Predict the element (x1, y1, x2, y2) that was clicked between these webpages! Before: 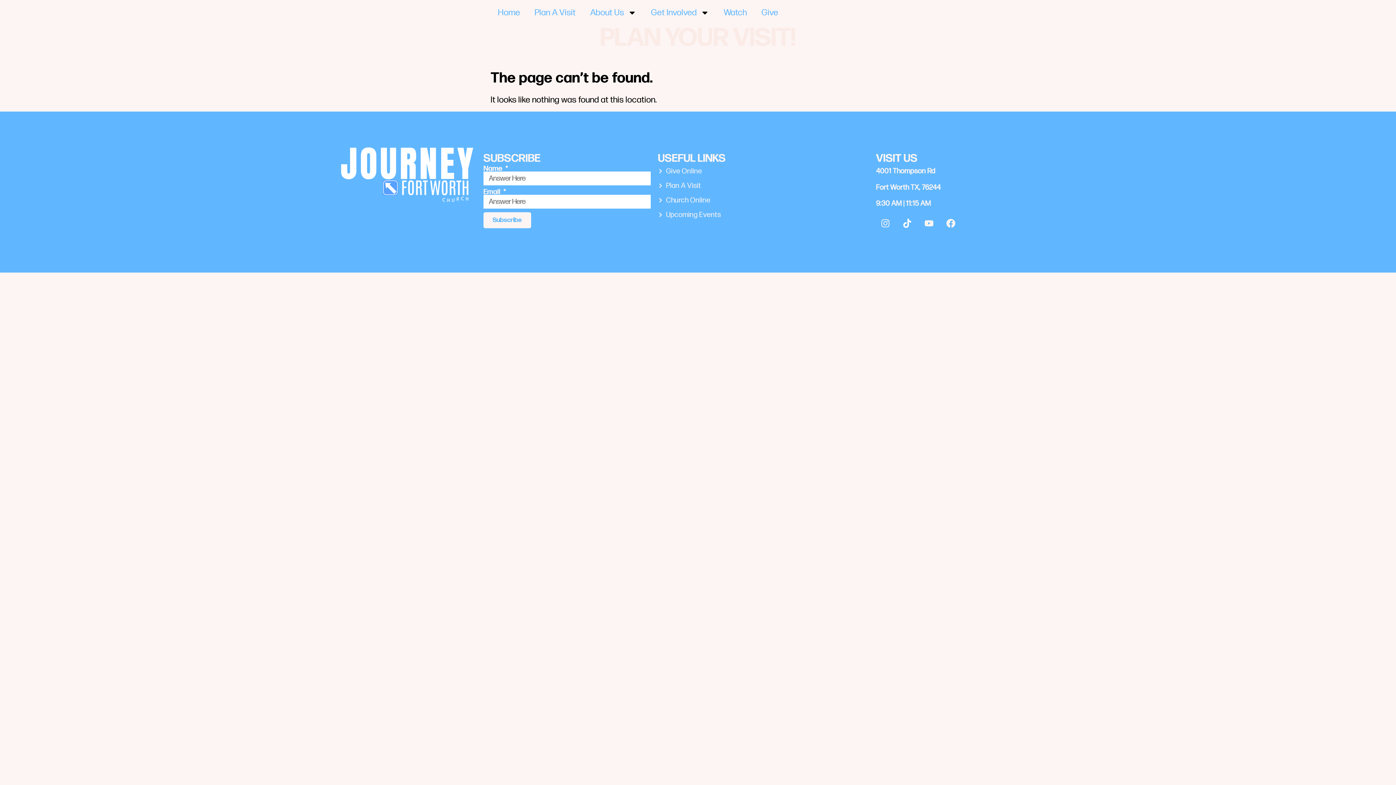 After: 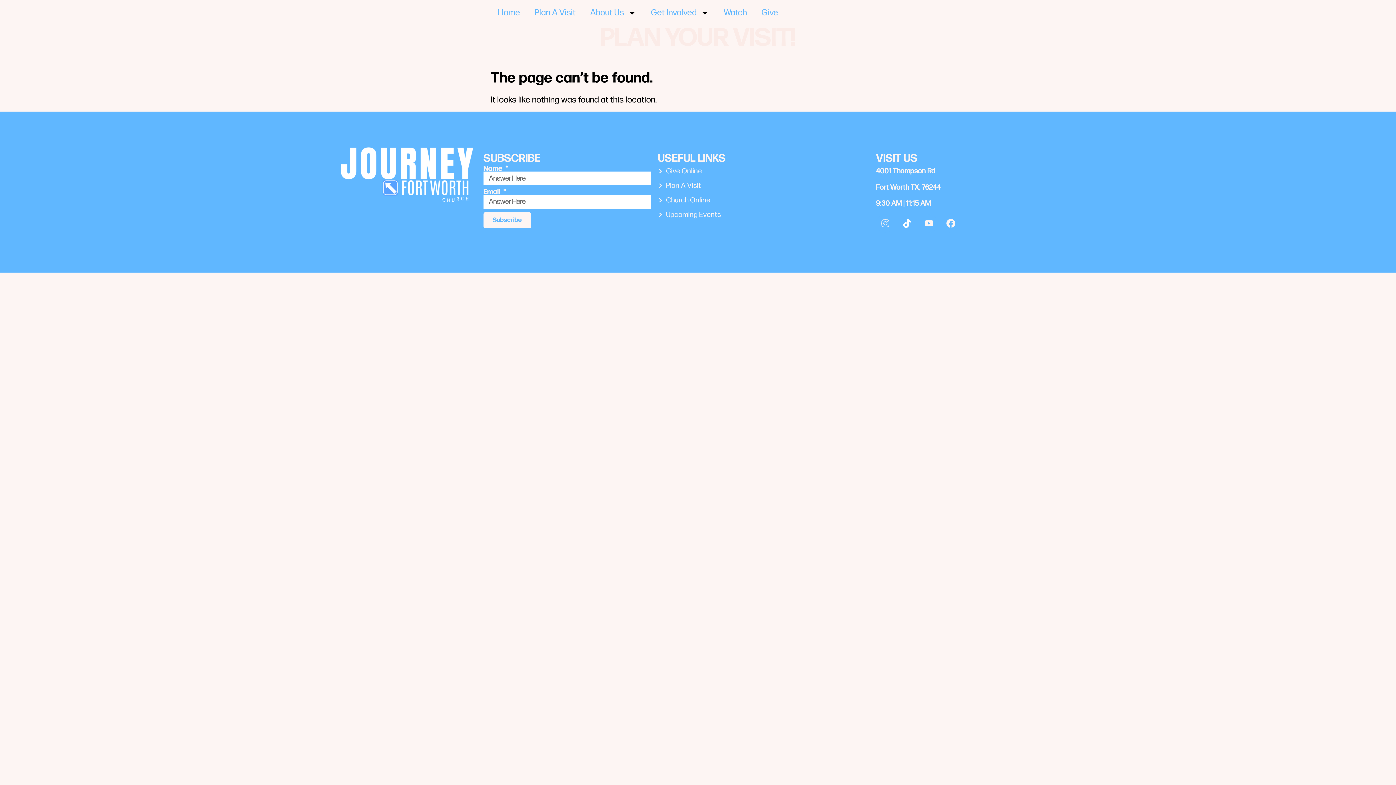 Action: label: Instagram bbox: (876, 214, 894, 232)